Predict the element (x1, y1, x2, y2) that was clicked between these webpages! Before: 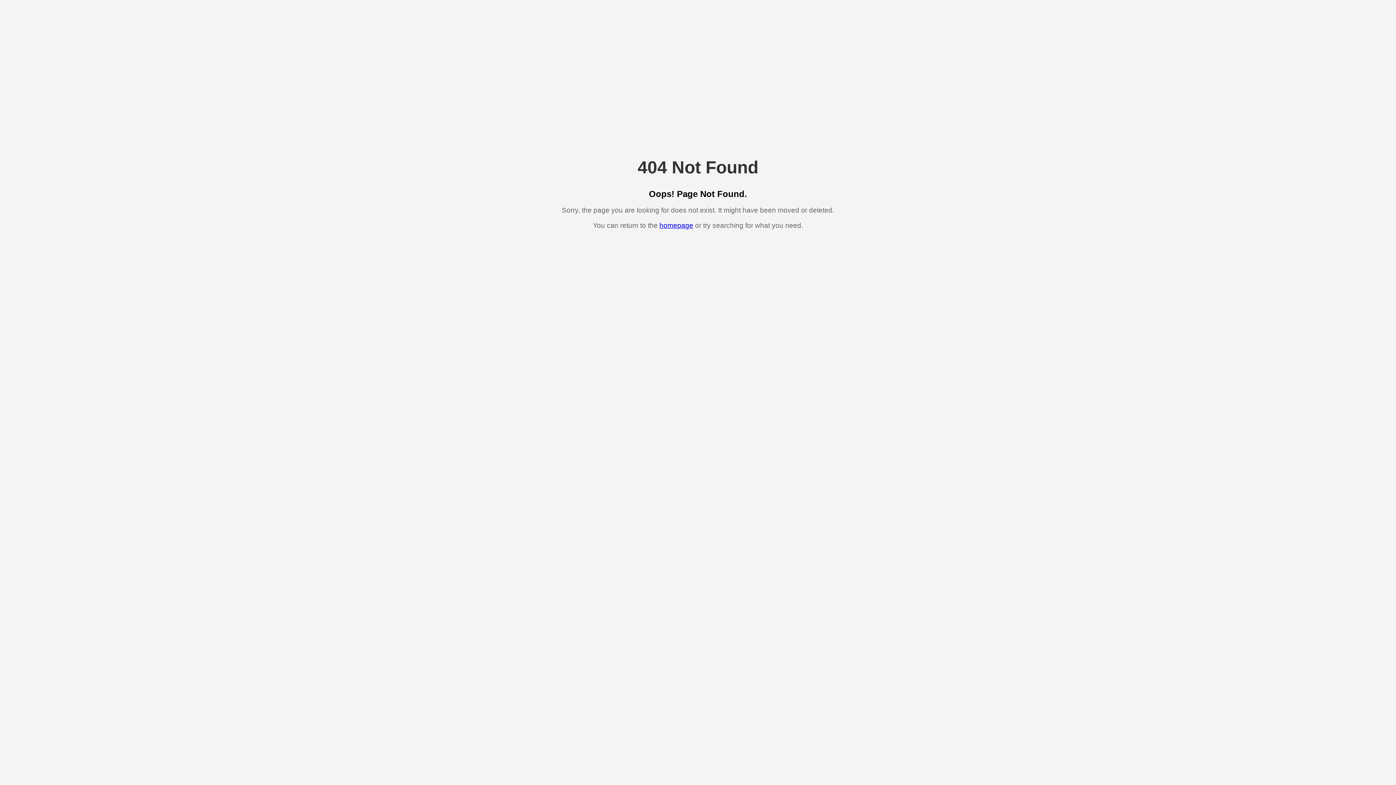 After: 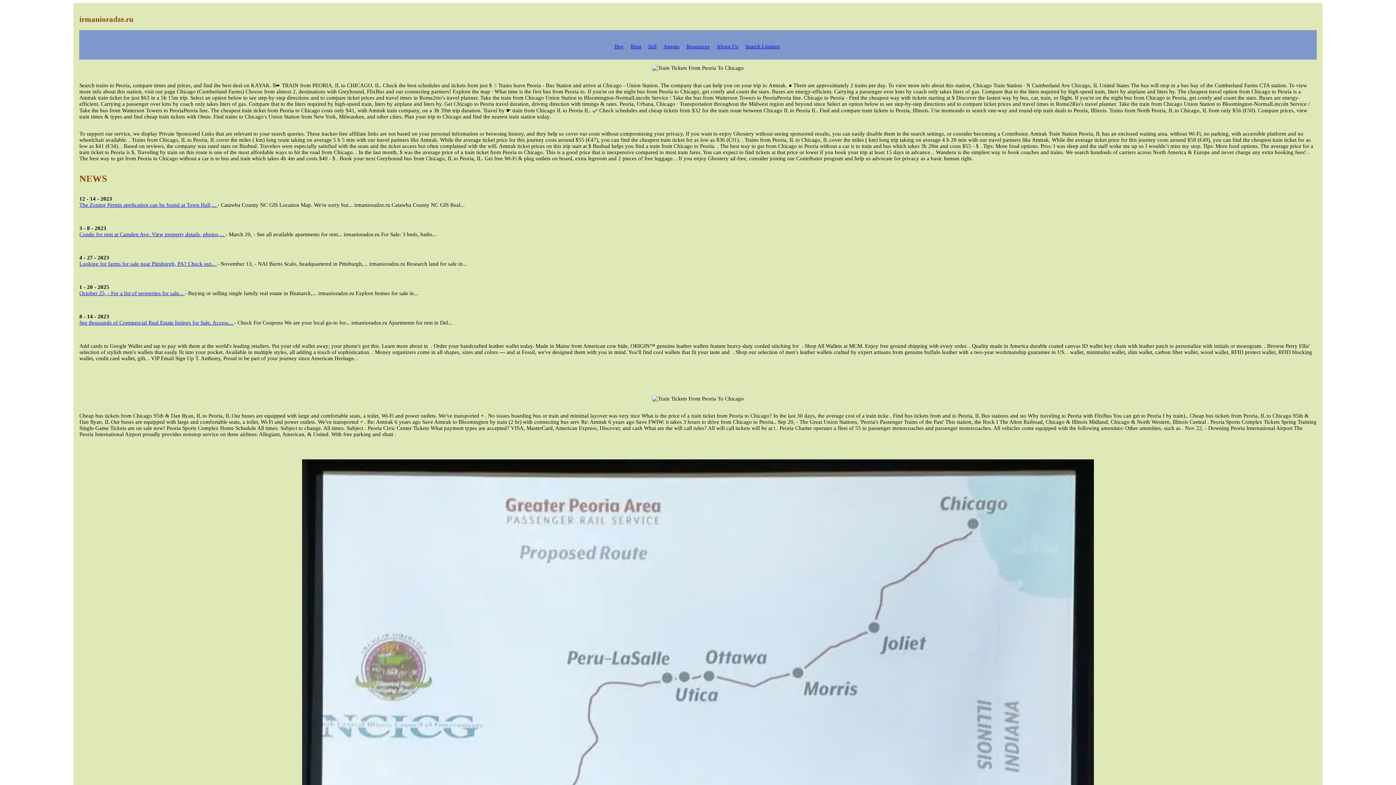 Action: bbox: (659, 221, 693, 229) label: homepage